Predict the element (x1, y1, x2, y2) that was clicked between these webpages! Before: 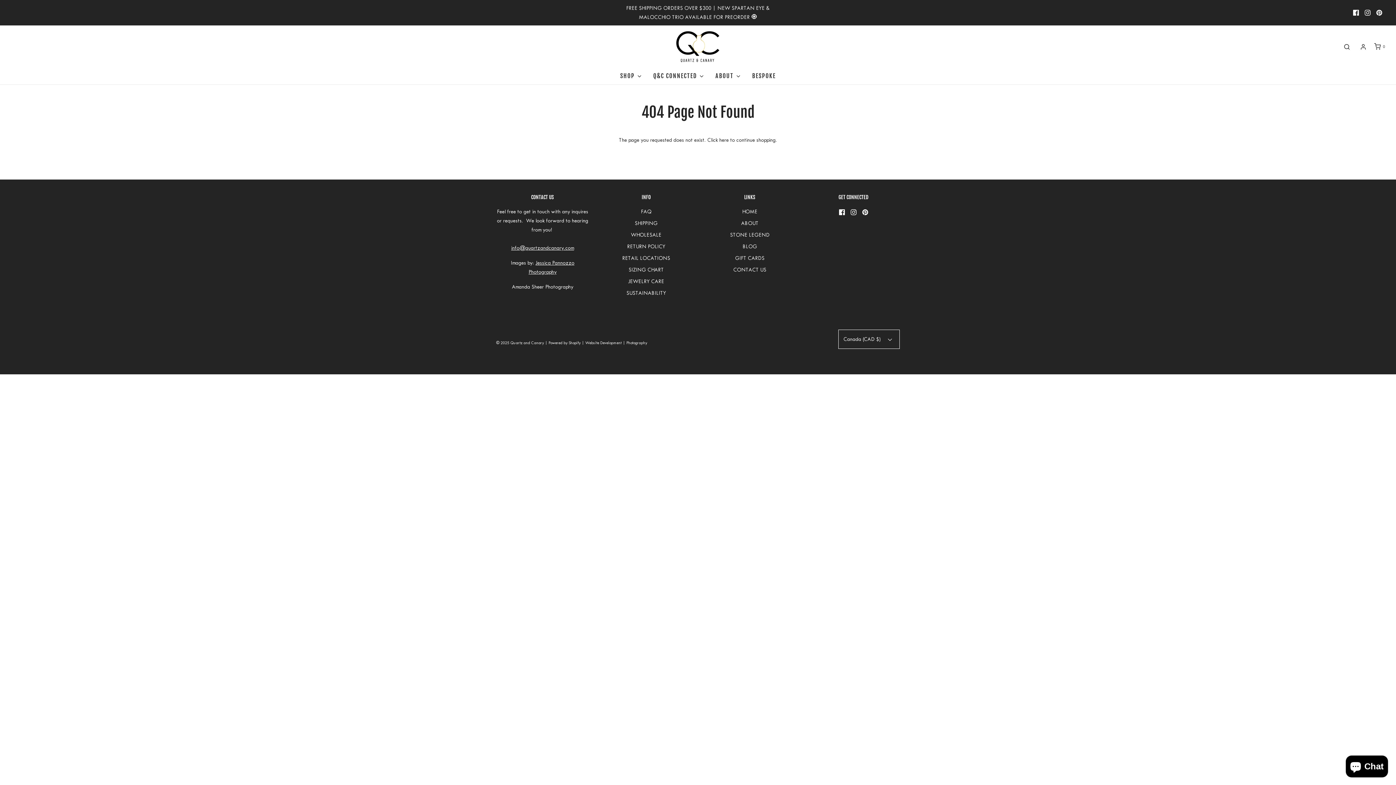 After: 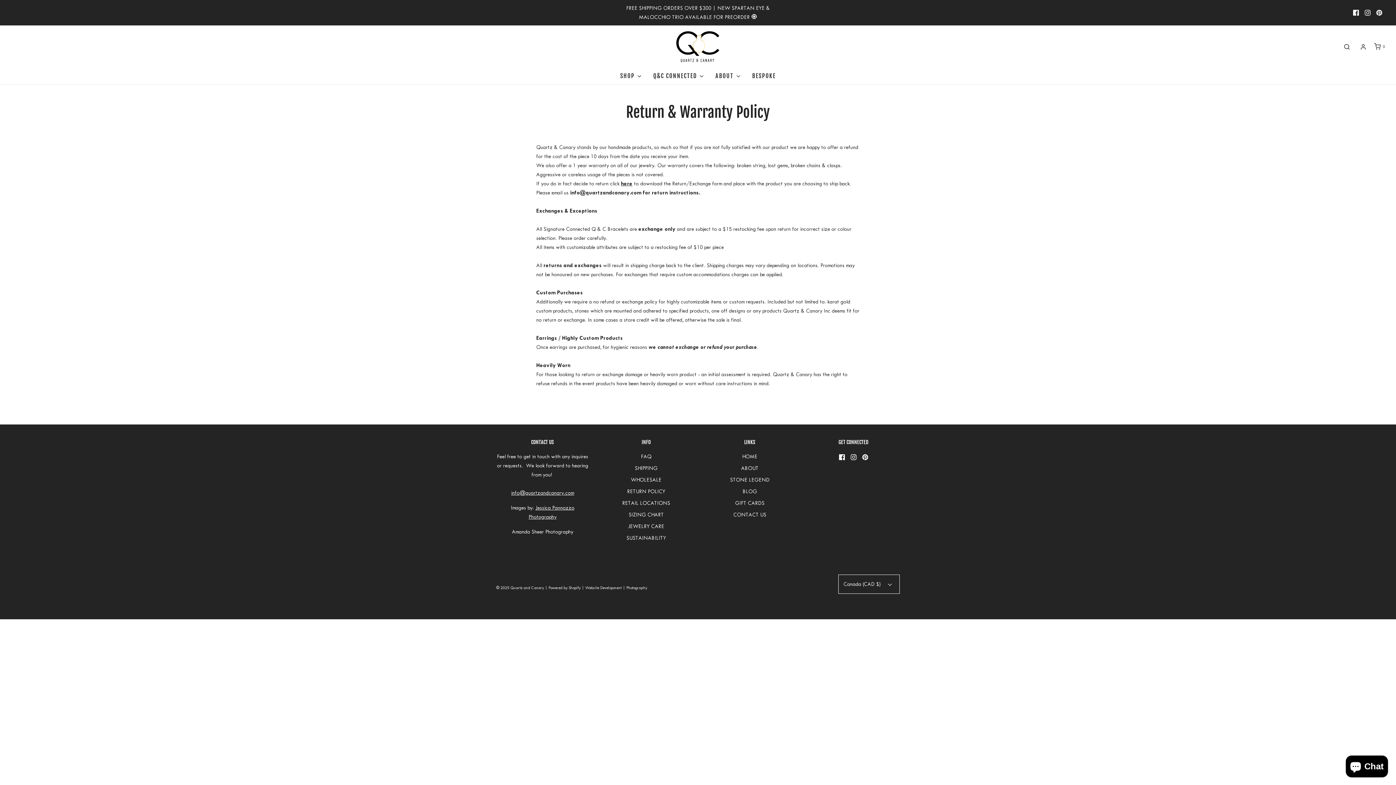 Action: label: RETURN POLICY bbox: (627, 242, 665, 253)